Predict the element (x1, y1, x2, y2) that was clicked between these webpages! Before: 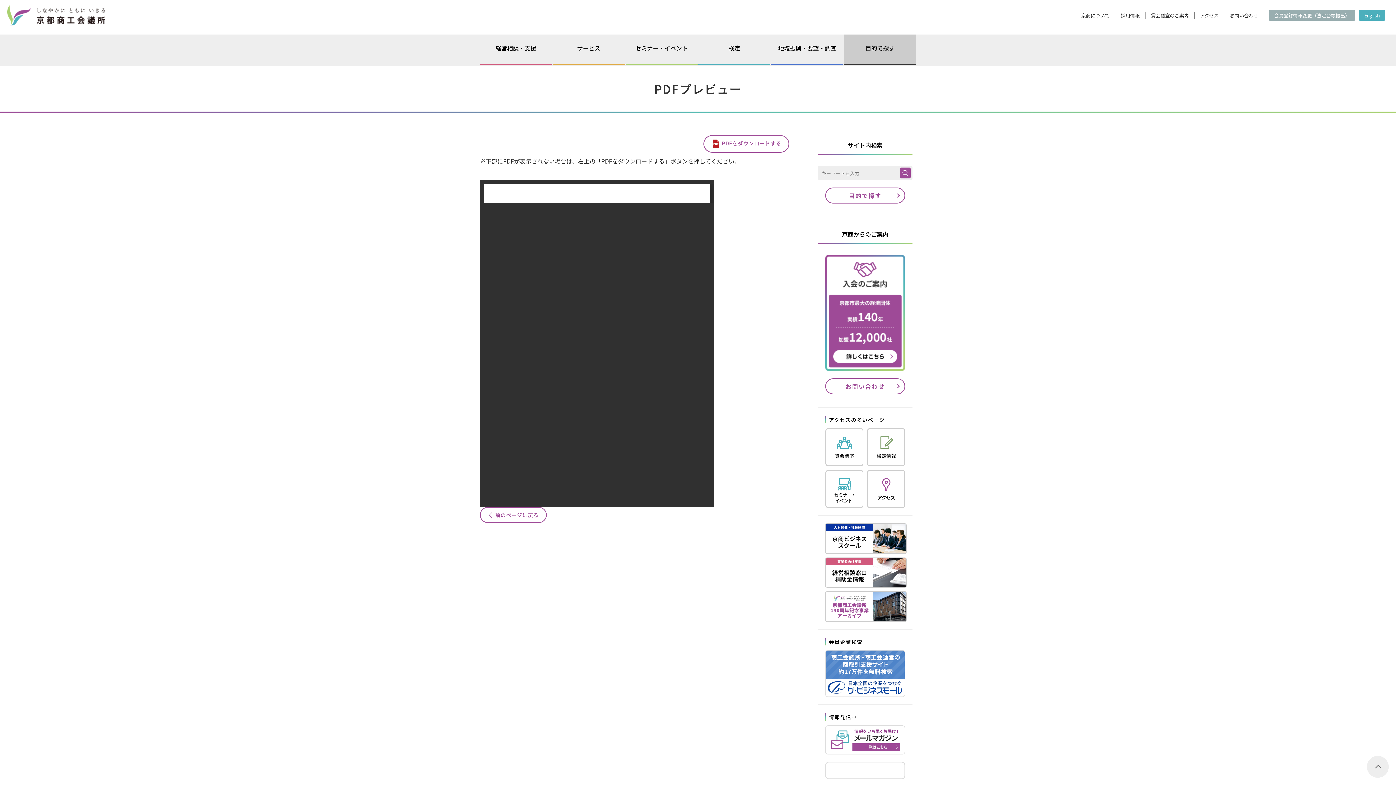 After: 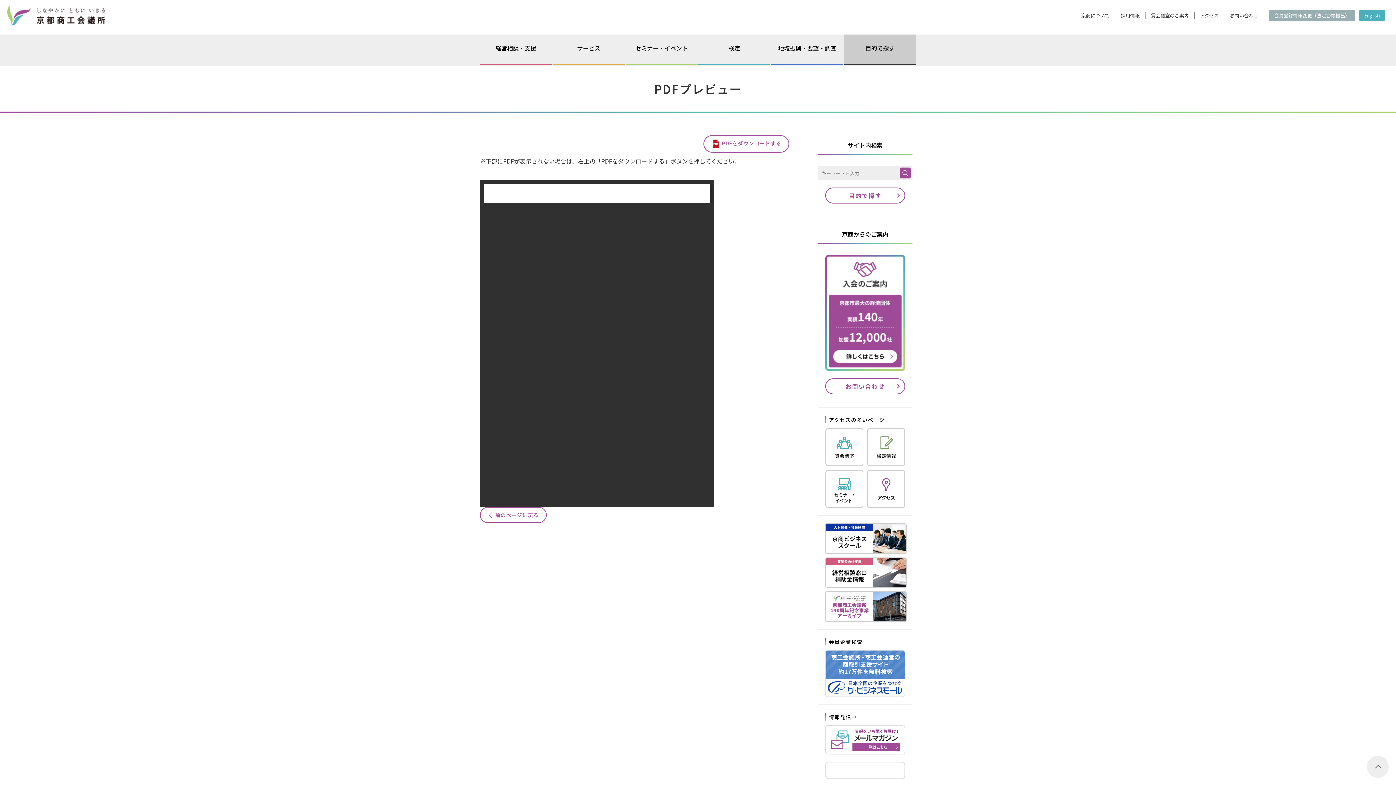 Action: bbox: (1367, 756, 1389, 778)